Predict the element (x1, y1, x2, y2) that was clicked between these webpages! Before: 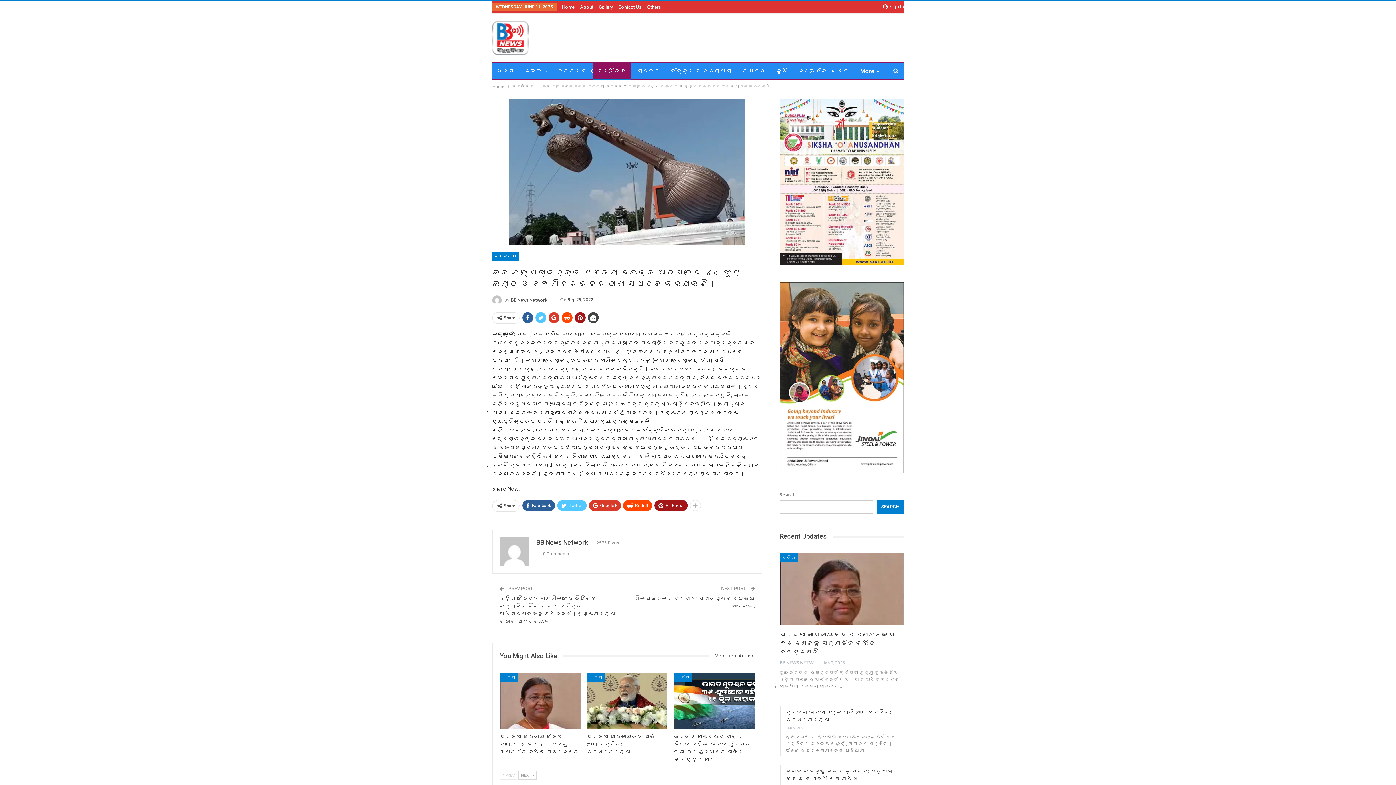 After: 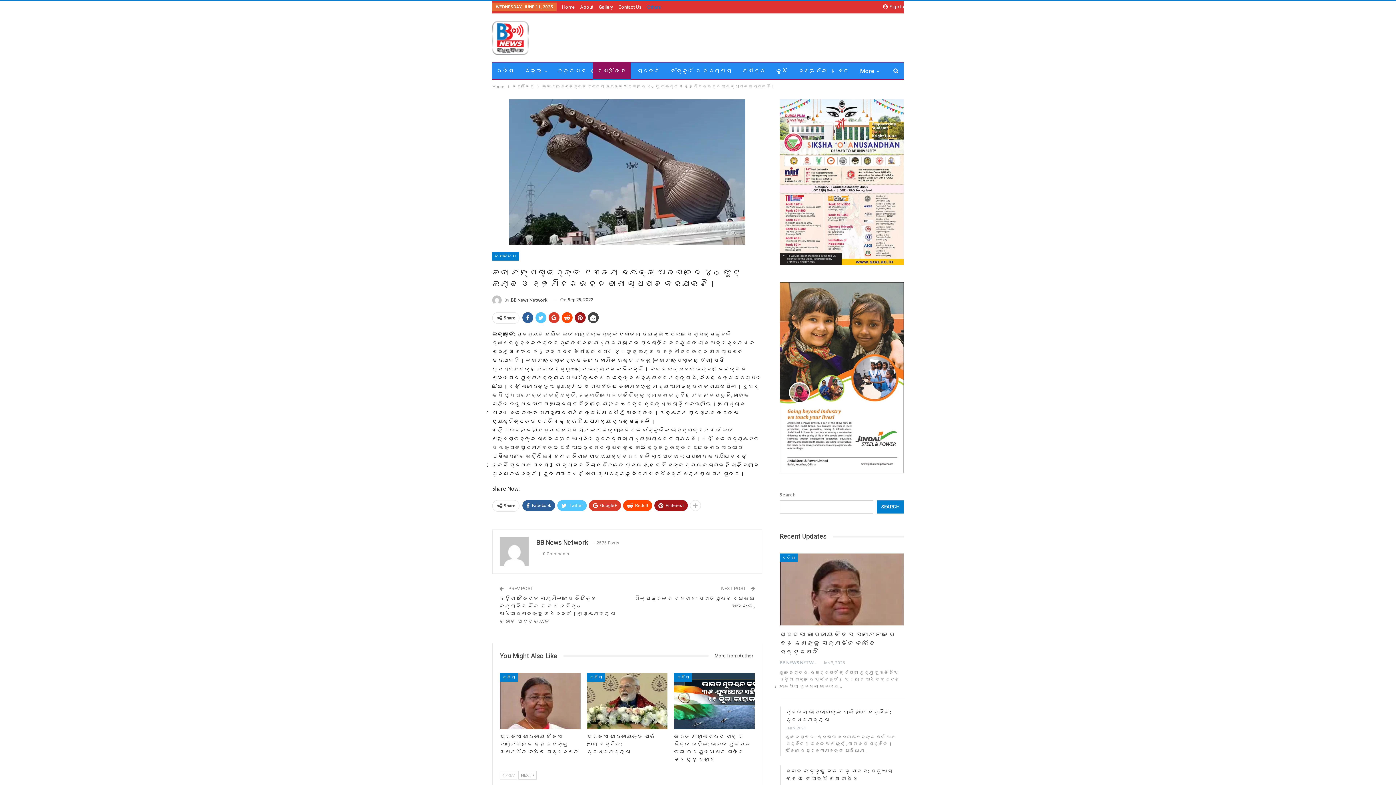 Action: bbox: (647, 4, 661, 9) label: Others